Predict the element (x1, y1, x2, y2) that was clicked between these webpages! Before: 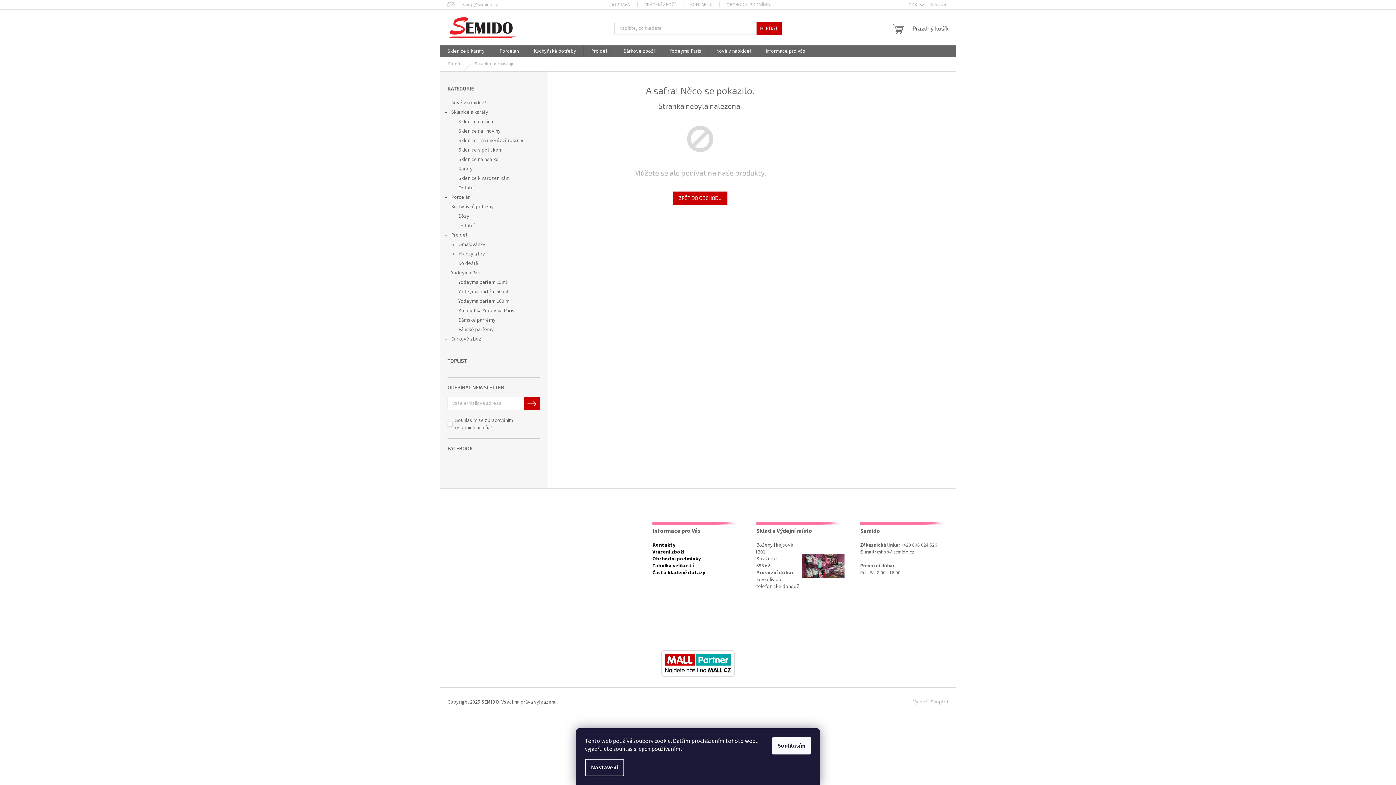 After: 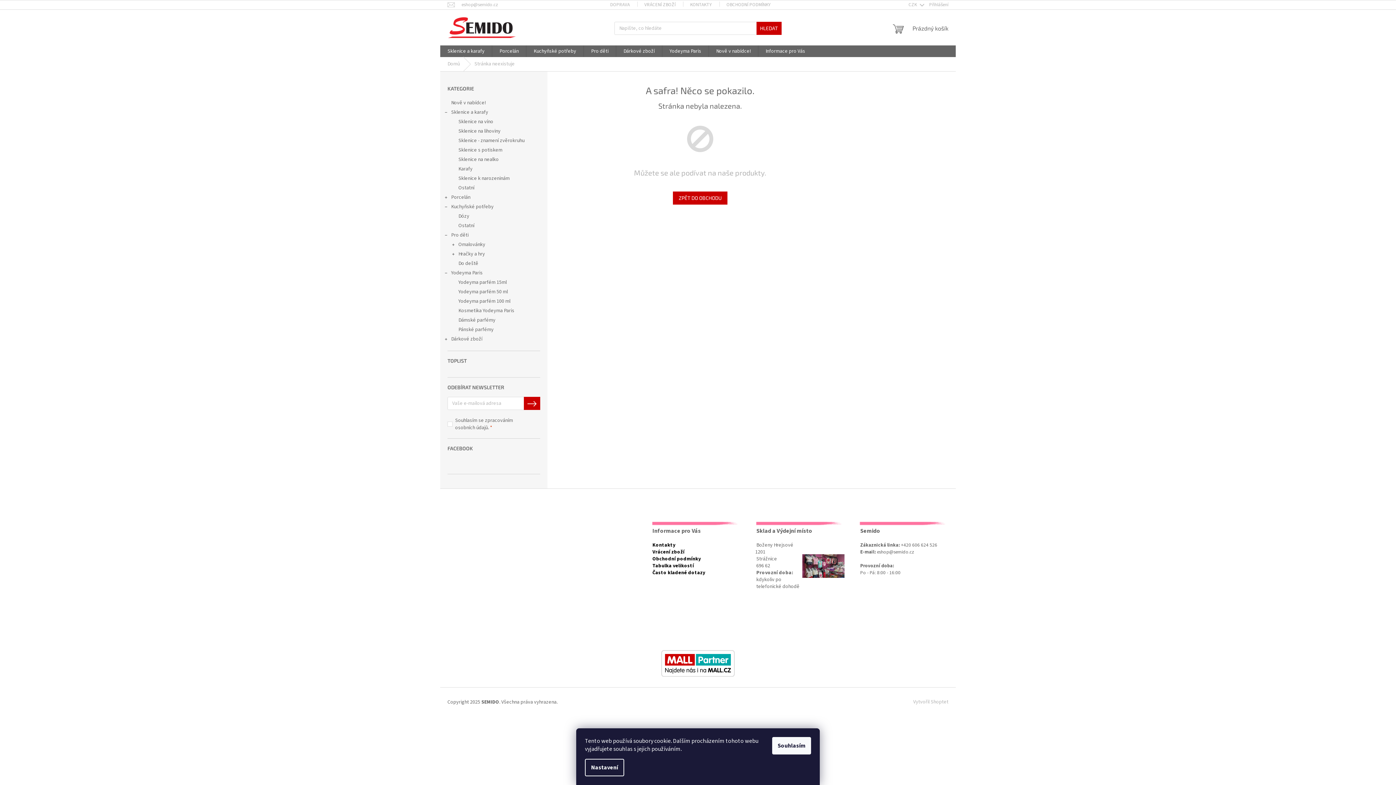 Action: label: eshop@semido.cz bbox: (877, 549, 914, 555)